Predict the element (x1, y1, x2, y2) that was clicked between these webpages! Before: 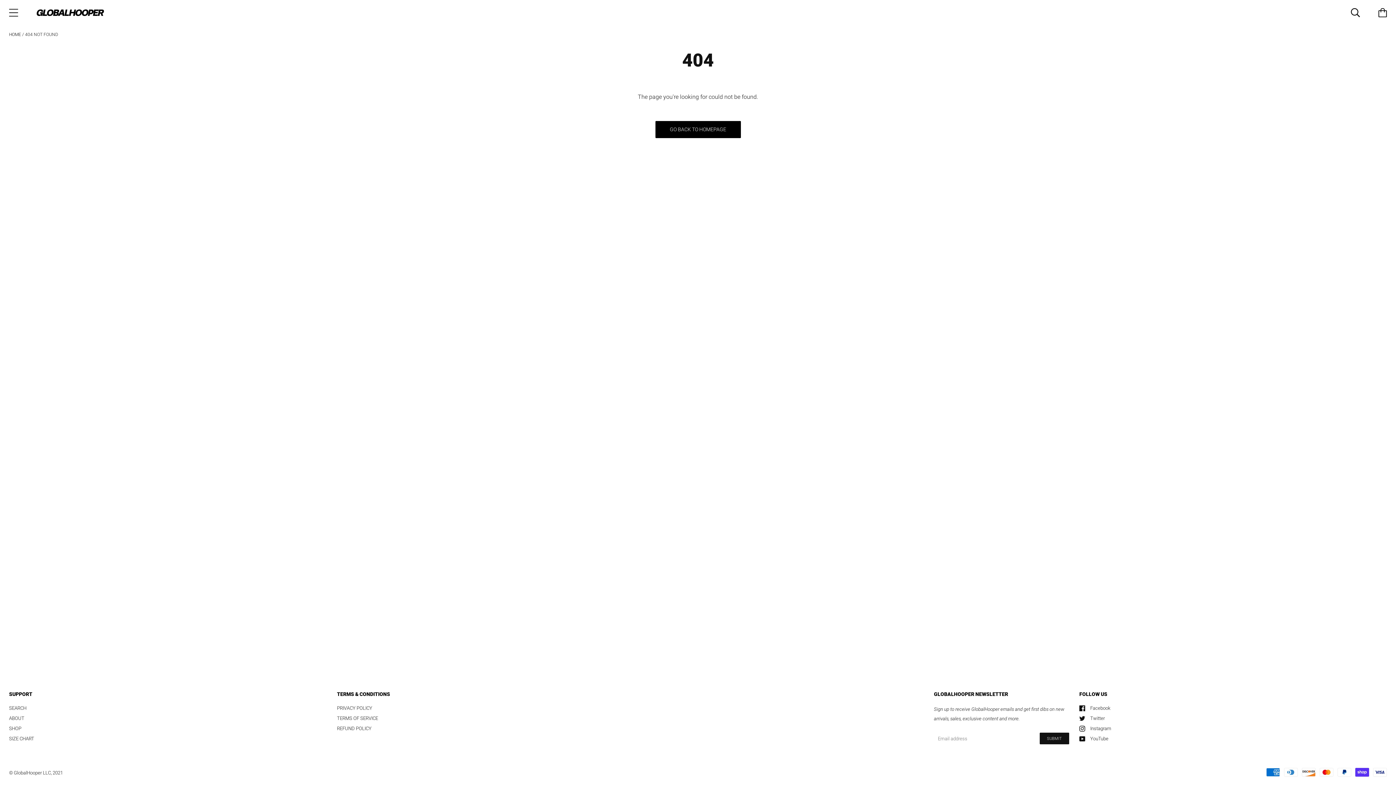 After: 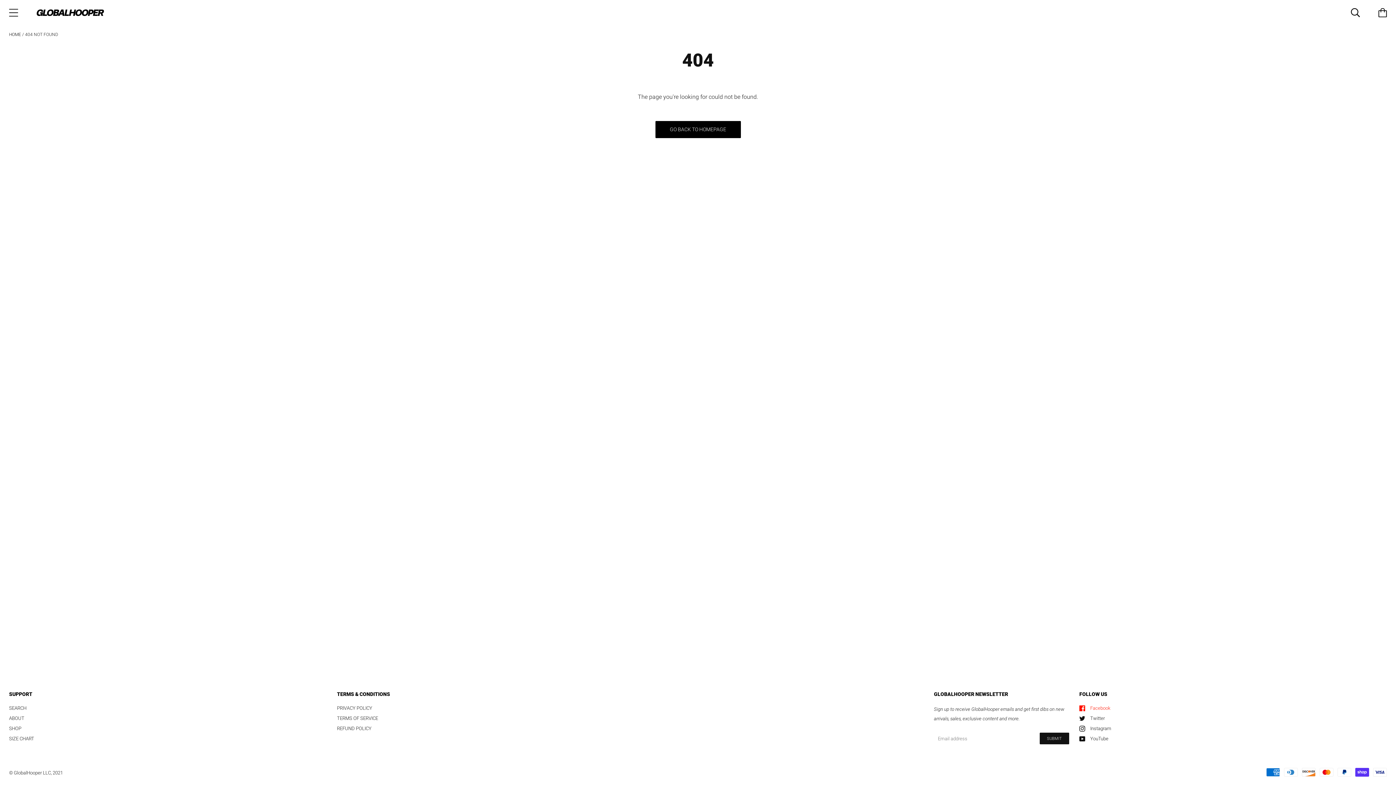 Action: bbox: (1079, 705, 1110, 711) label: Facebook